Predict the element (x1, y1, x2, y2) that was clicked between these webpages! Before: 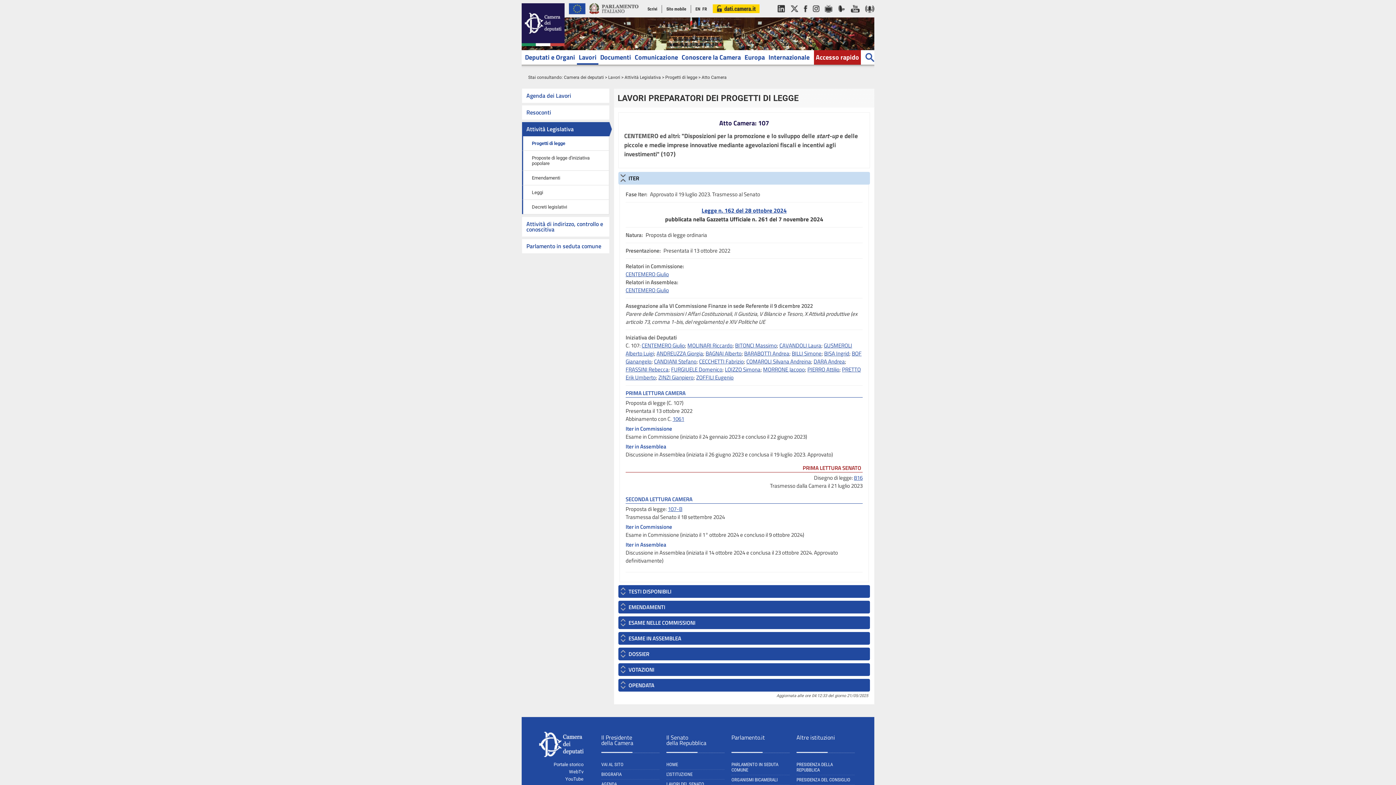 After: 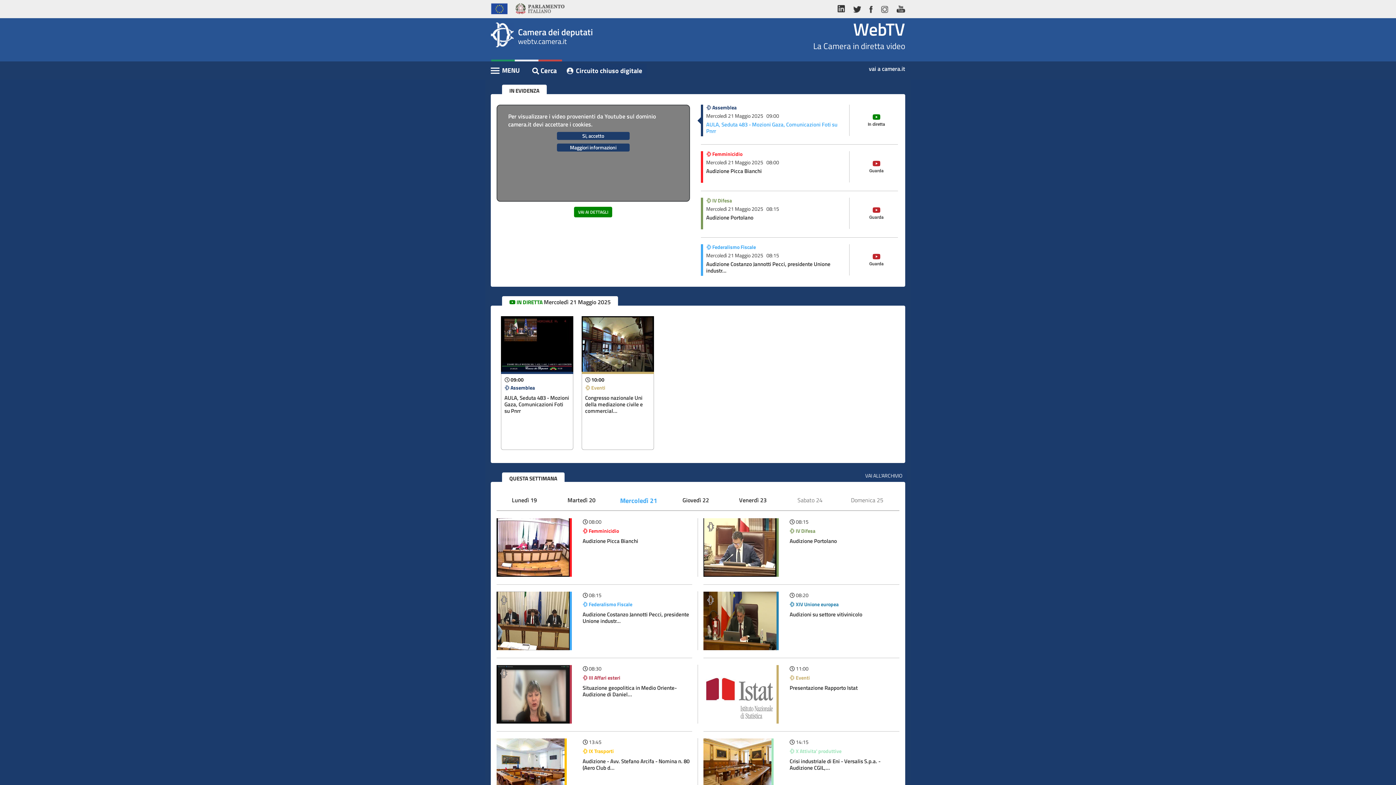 Action: bbox: (525, 769, 583, 774) label: WebTv